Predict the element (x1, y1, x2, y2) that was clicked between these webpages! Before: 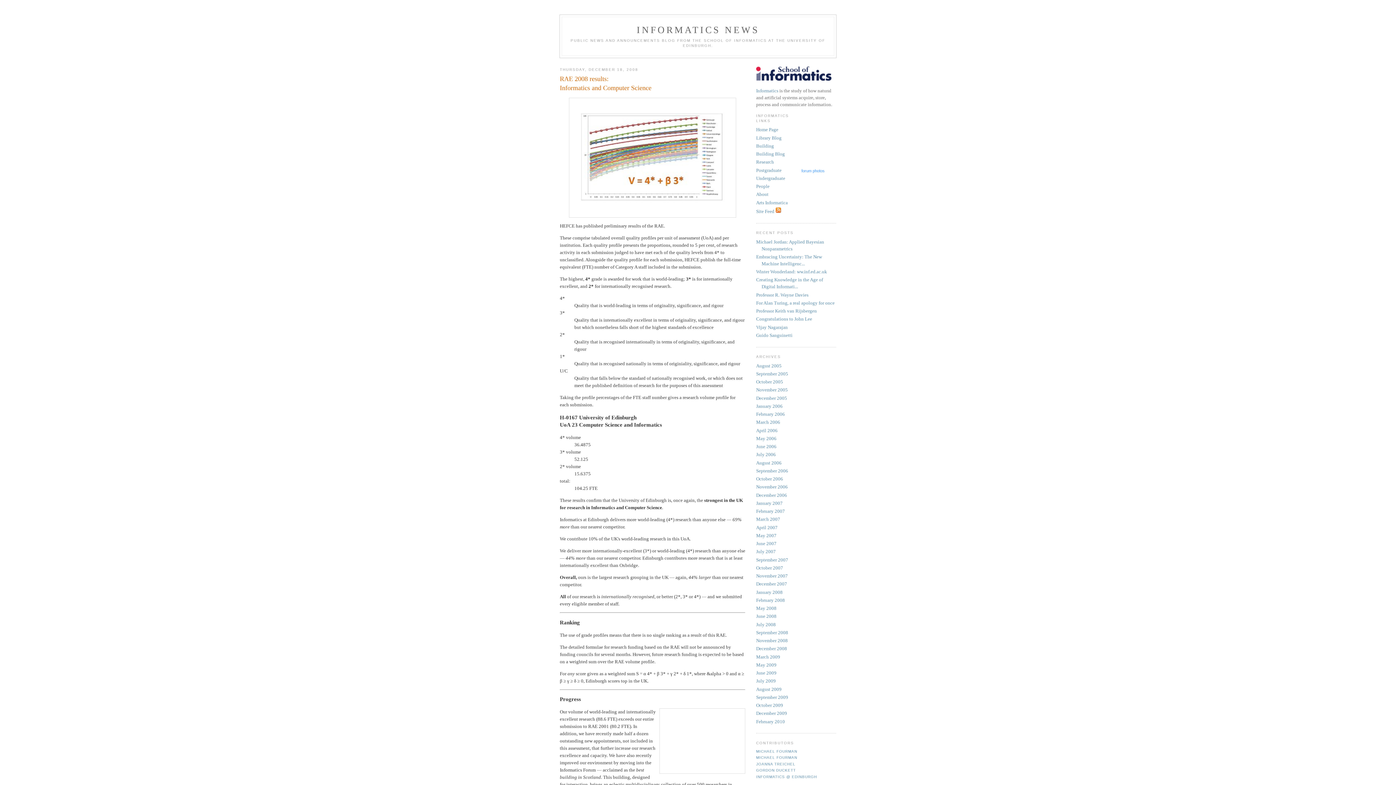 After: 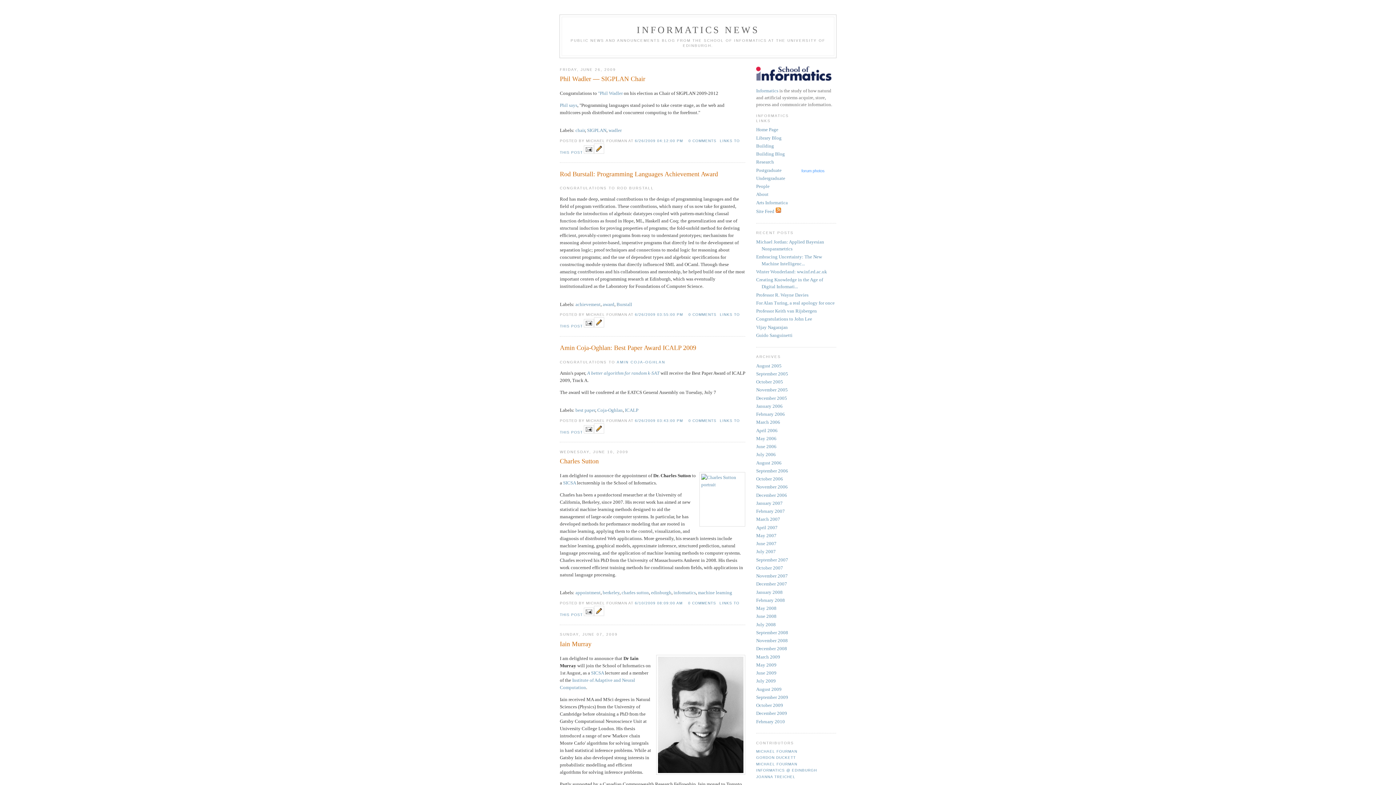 Action: bbox: (756, 670, 776, 676) label: June 2009